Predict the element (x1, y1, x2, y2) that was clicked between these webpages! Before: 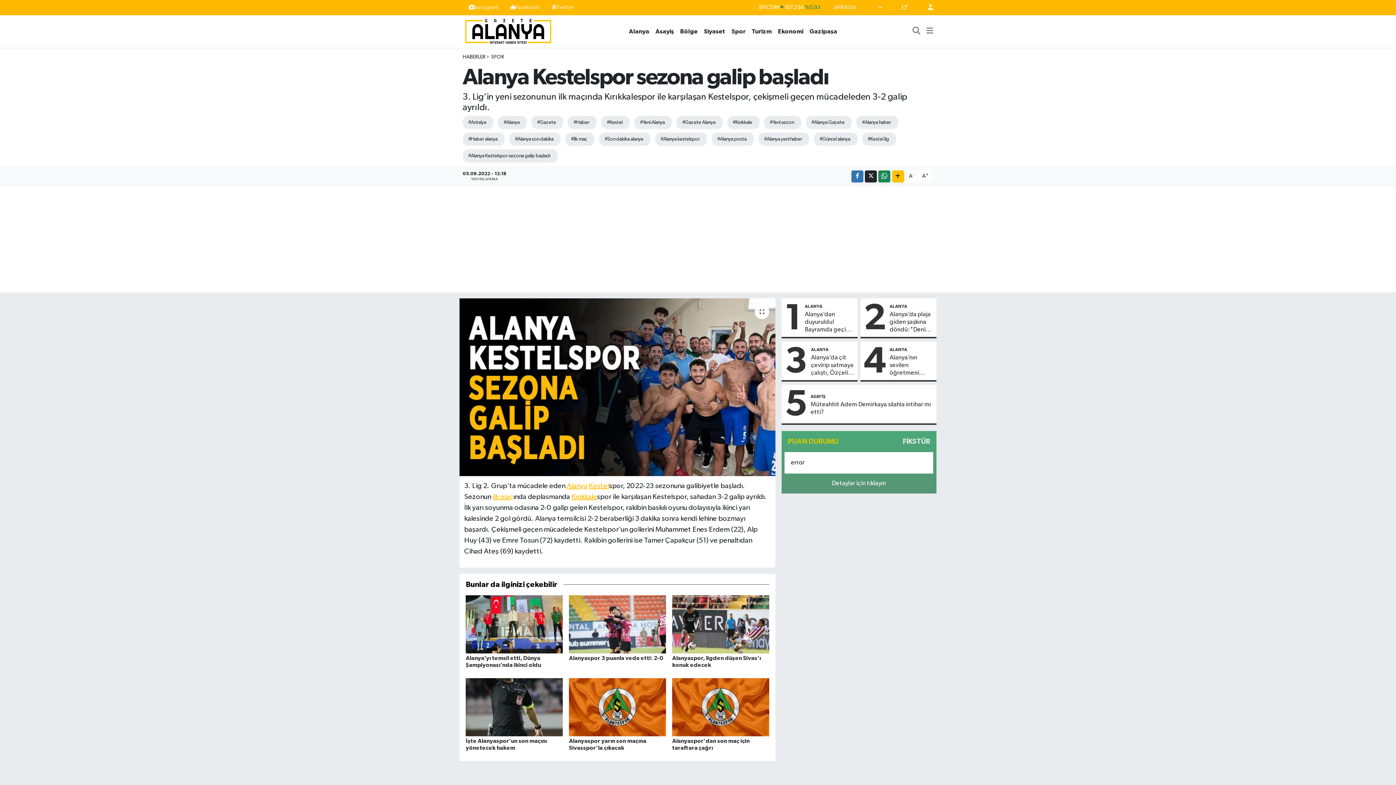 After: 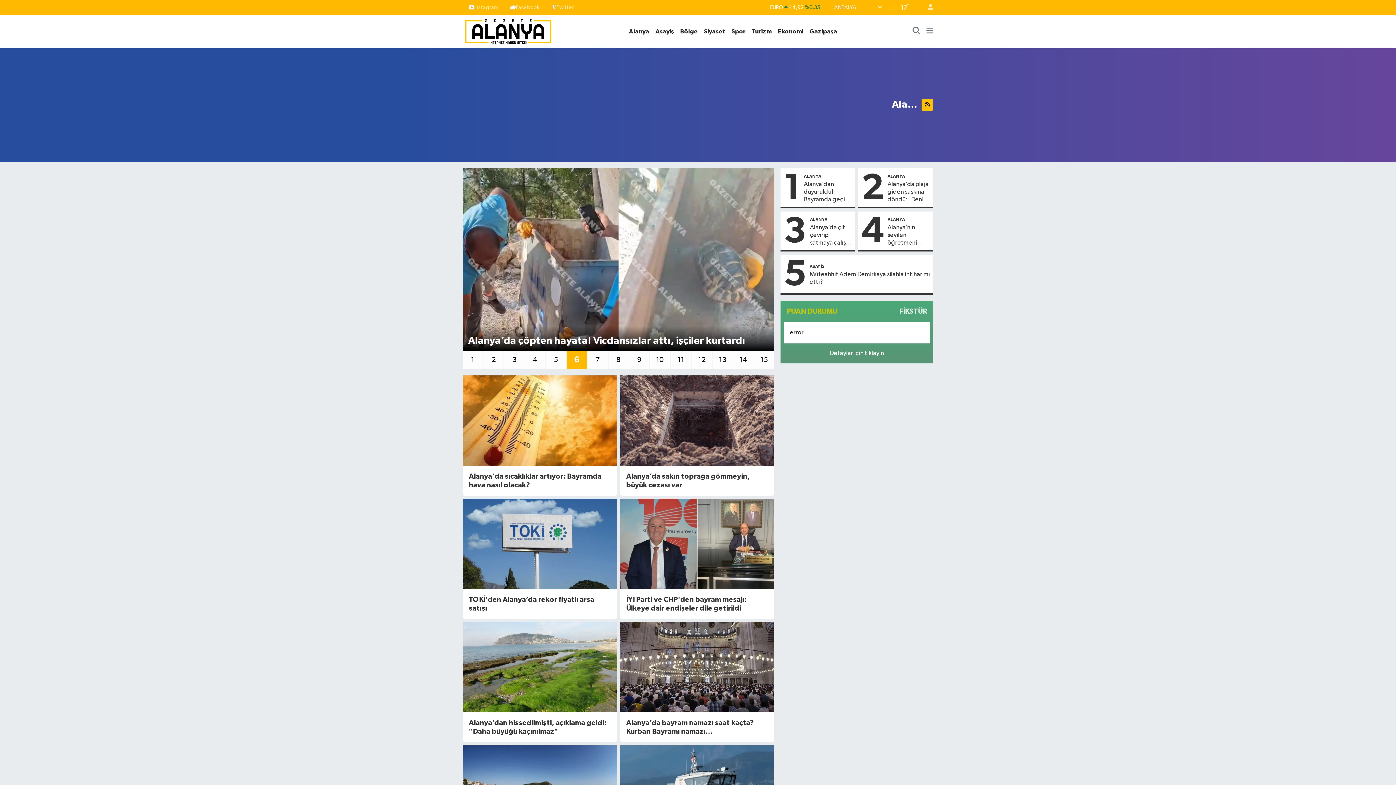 Action: bbox: (889, 347, 907, 351) label: ALANYA